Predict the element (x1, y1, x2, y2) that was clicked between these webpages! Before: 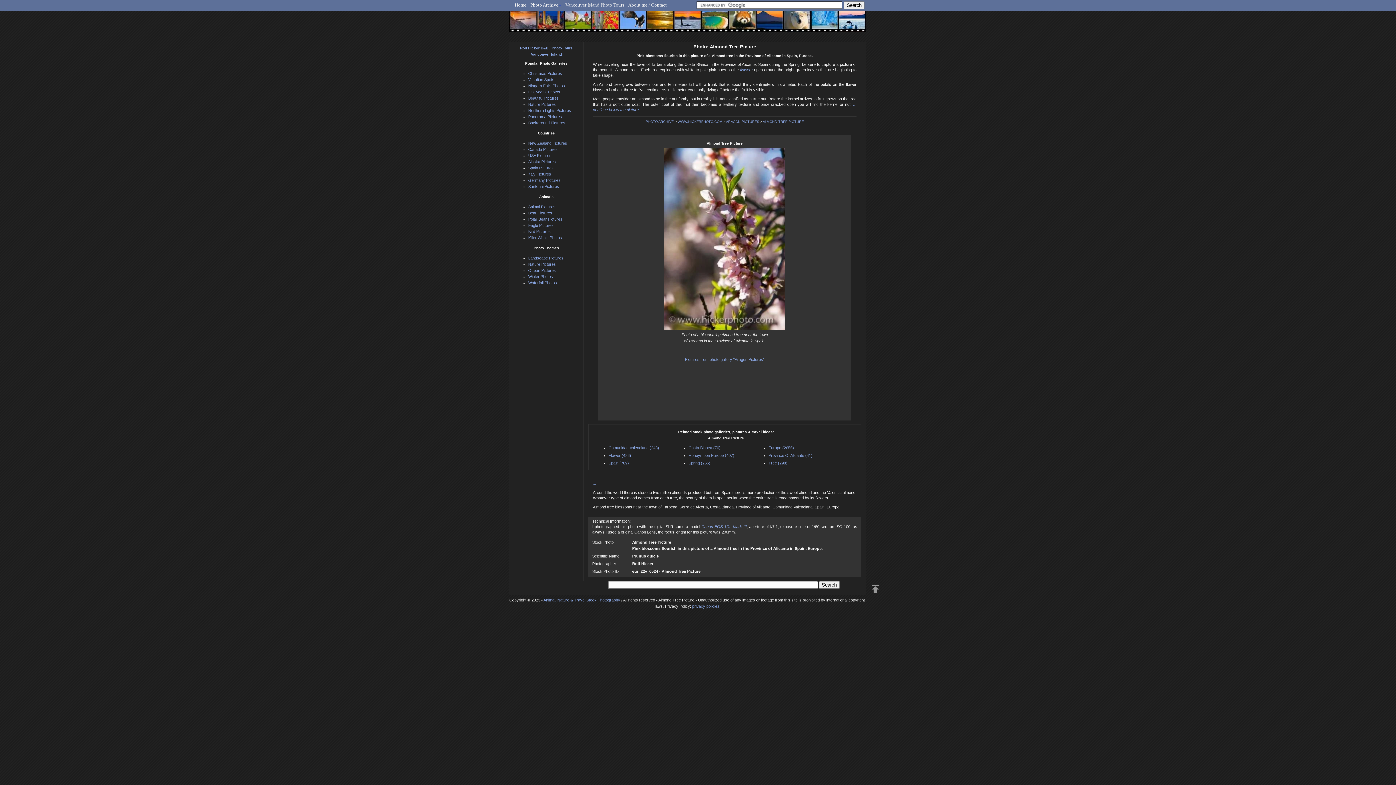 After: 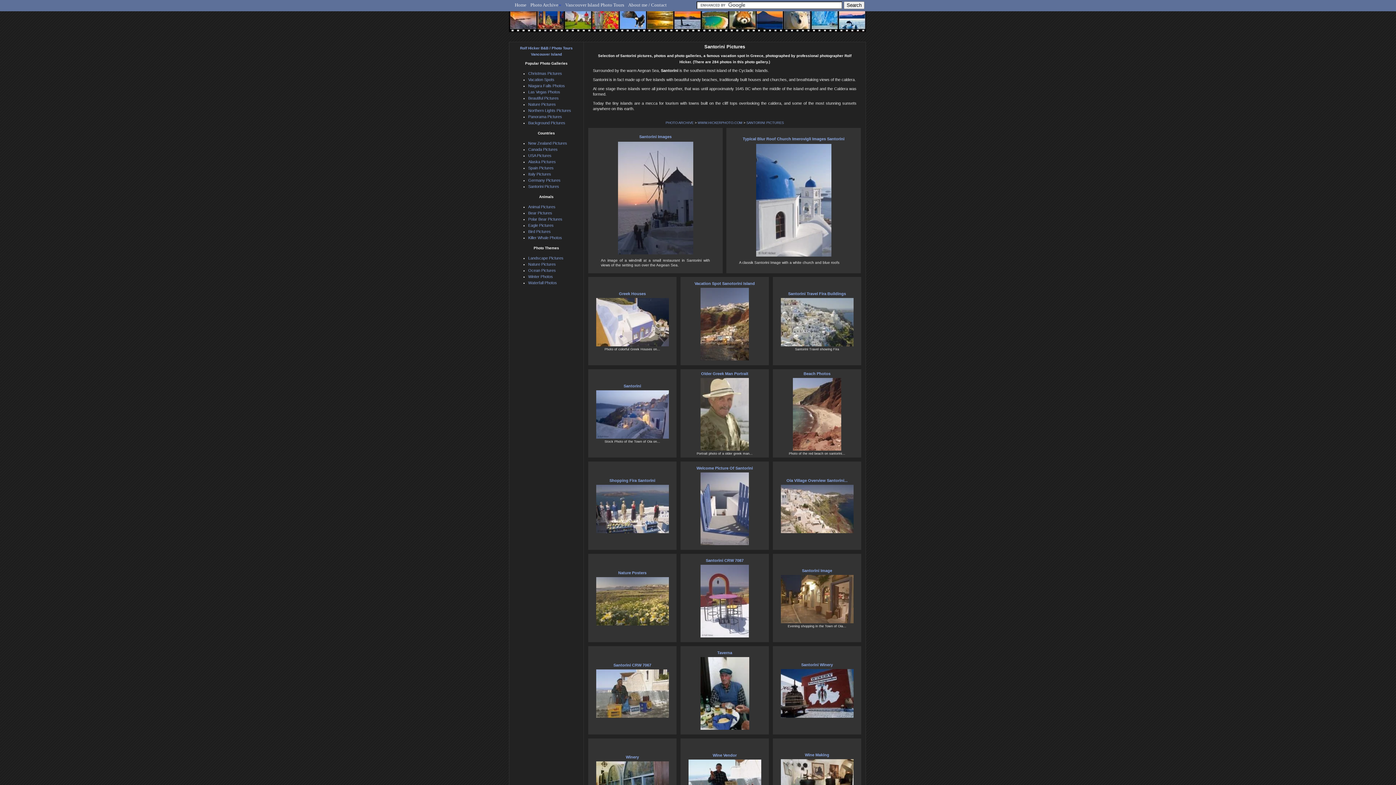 Action: bbox: (528, 184, 559, 188) label: Santorini Pictures